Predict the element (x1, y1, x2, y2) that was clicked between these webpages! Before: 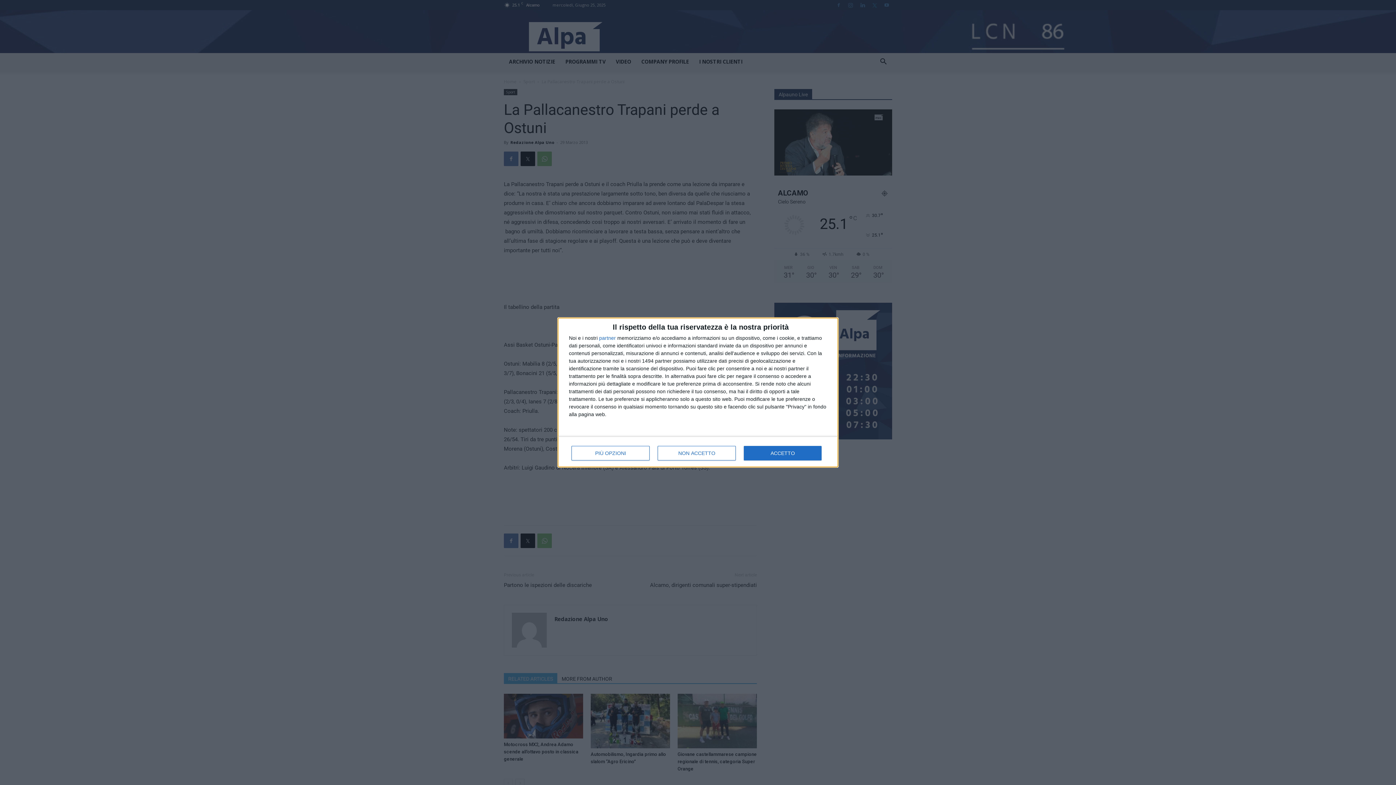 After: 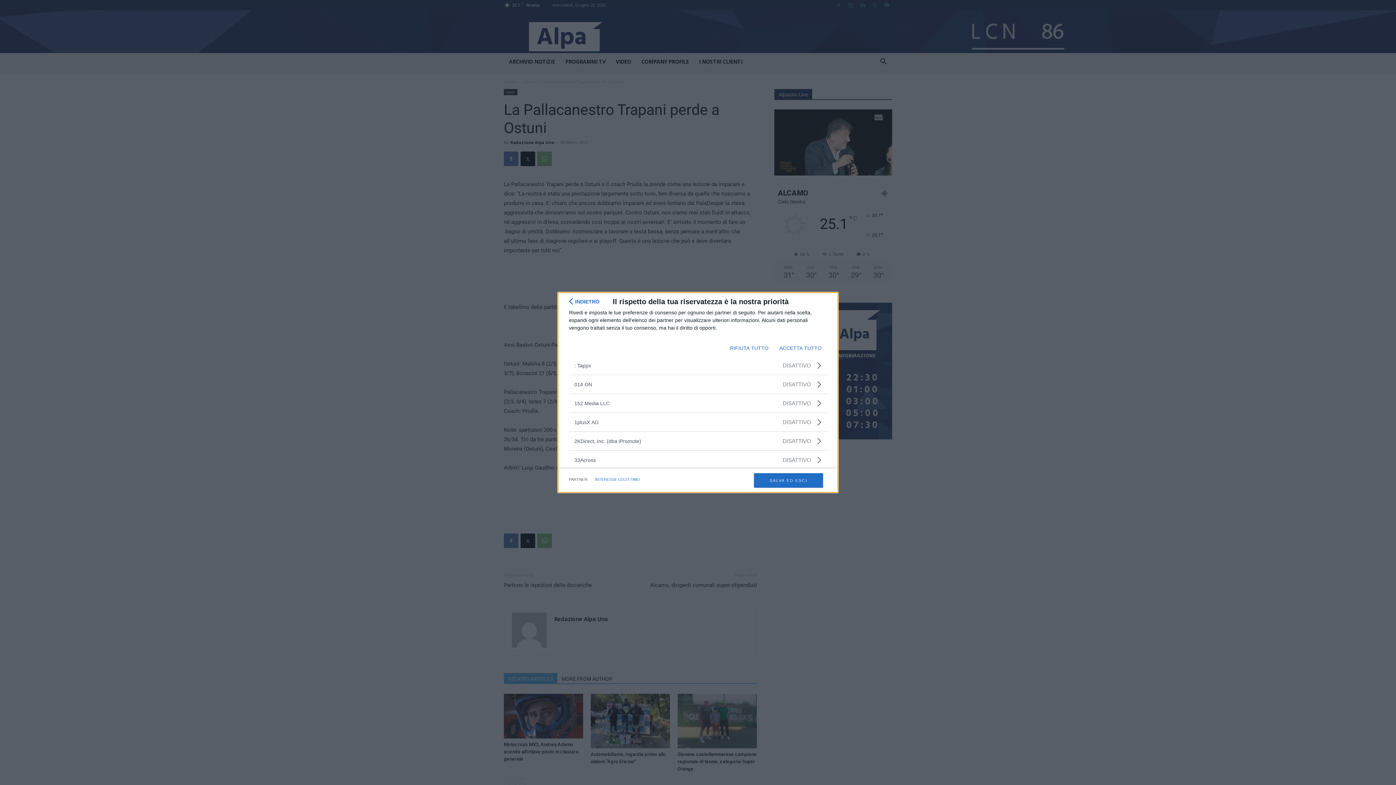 Action: label: partner bbox: (599, 335, 616, 340)